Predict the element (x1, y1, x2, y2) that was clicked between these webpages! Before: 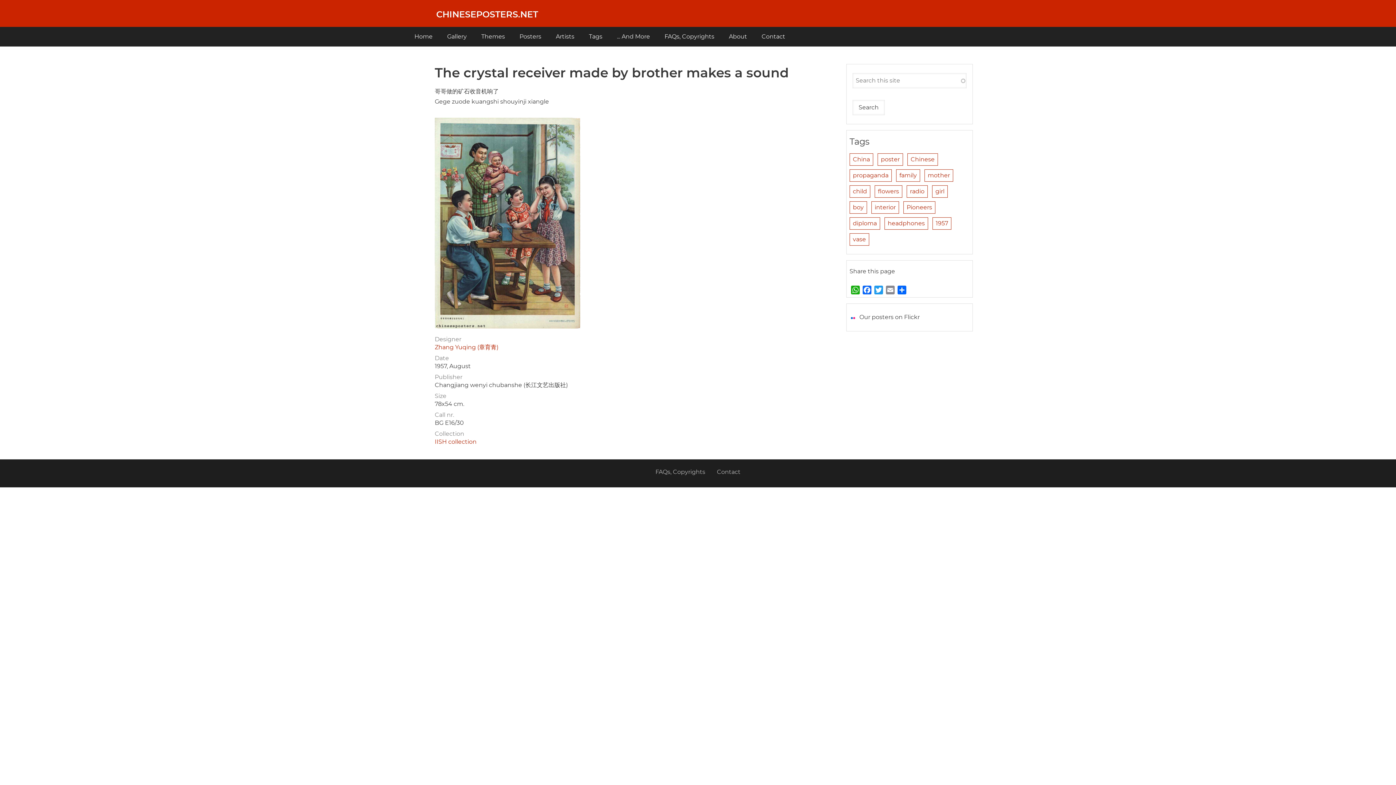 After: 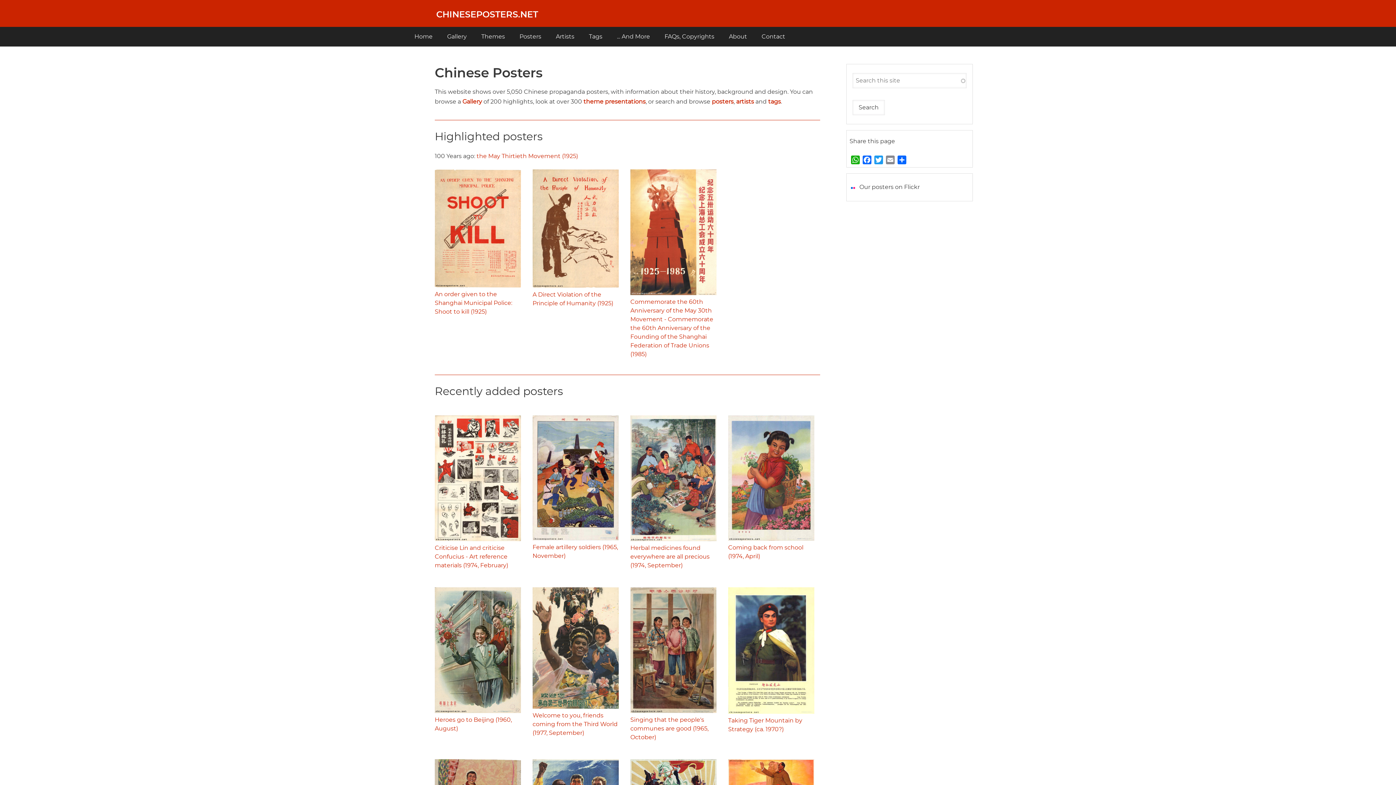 Action: label: Home bbox: (407, 27, 440, 46)